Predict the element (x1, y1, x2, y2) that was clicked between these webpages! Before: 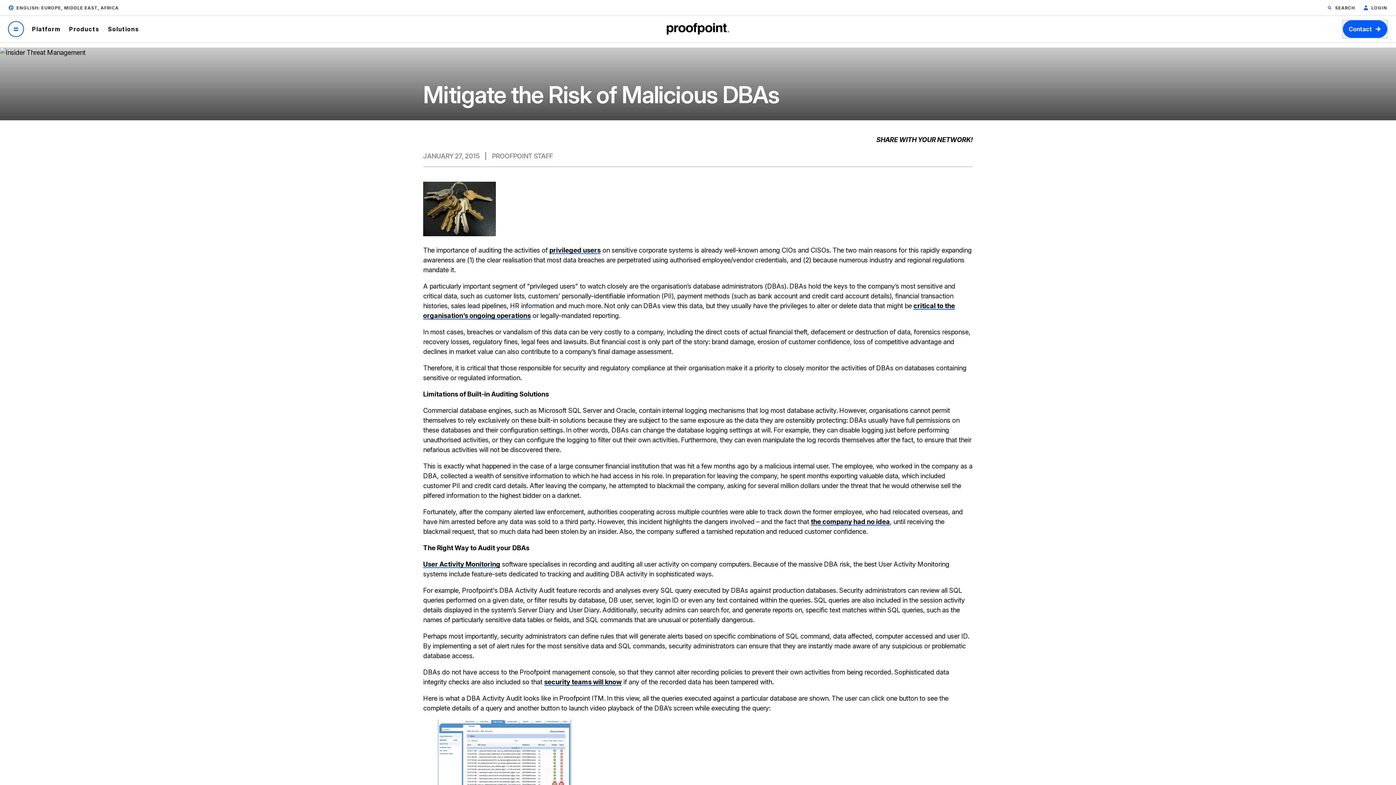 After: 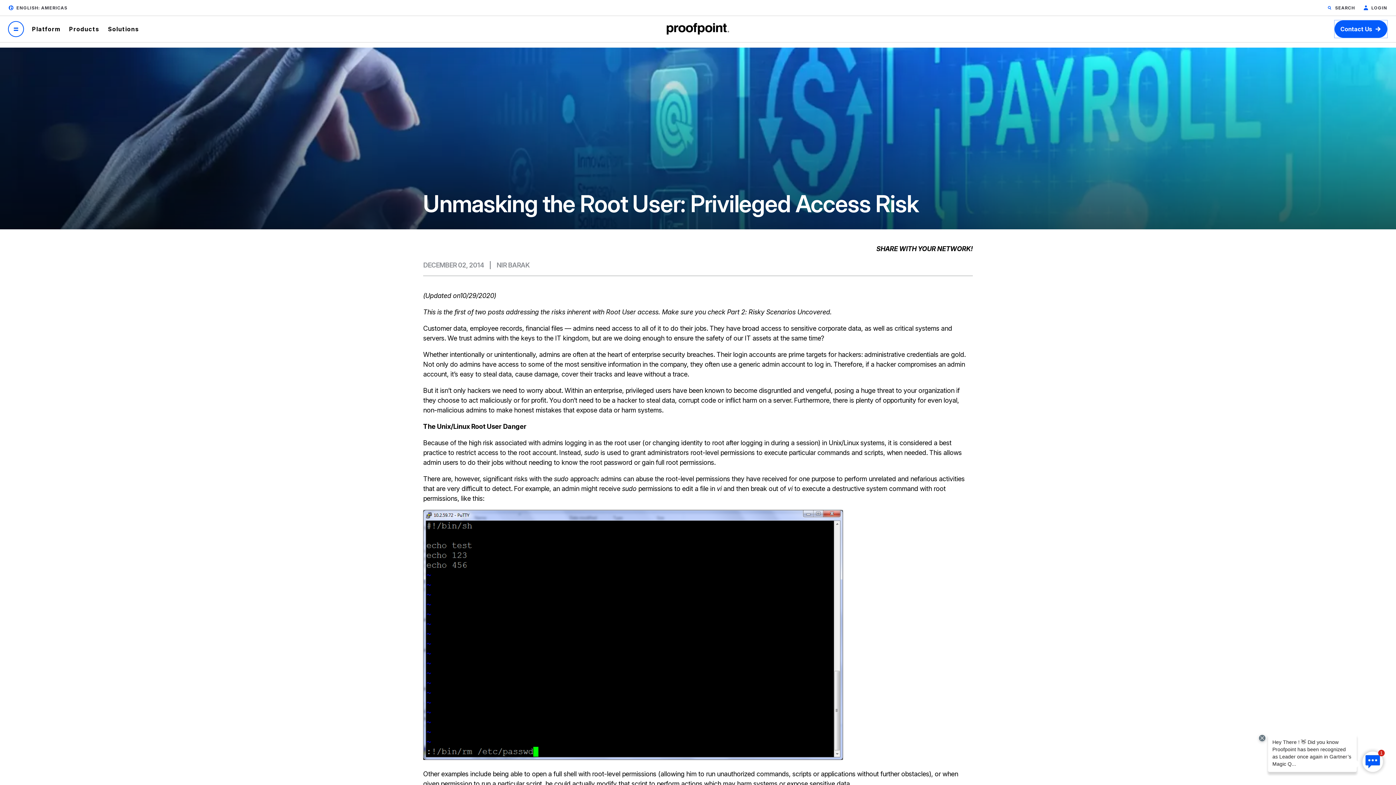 Action: bbox: (549, 246, 600, 254) label: privileged users